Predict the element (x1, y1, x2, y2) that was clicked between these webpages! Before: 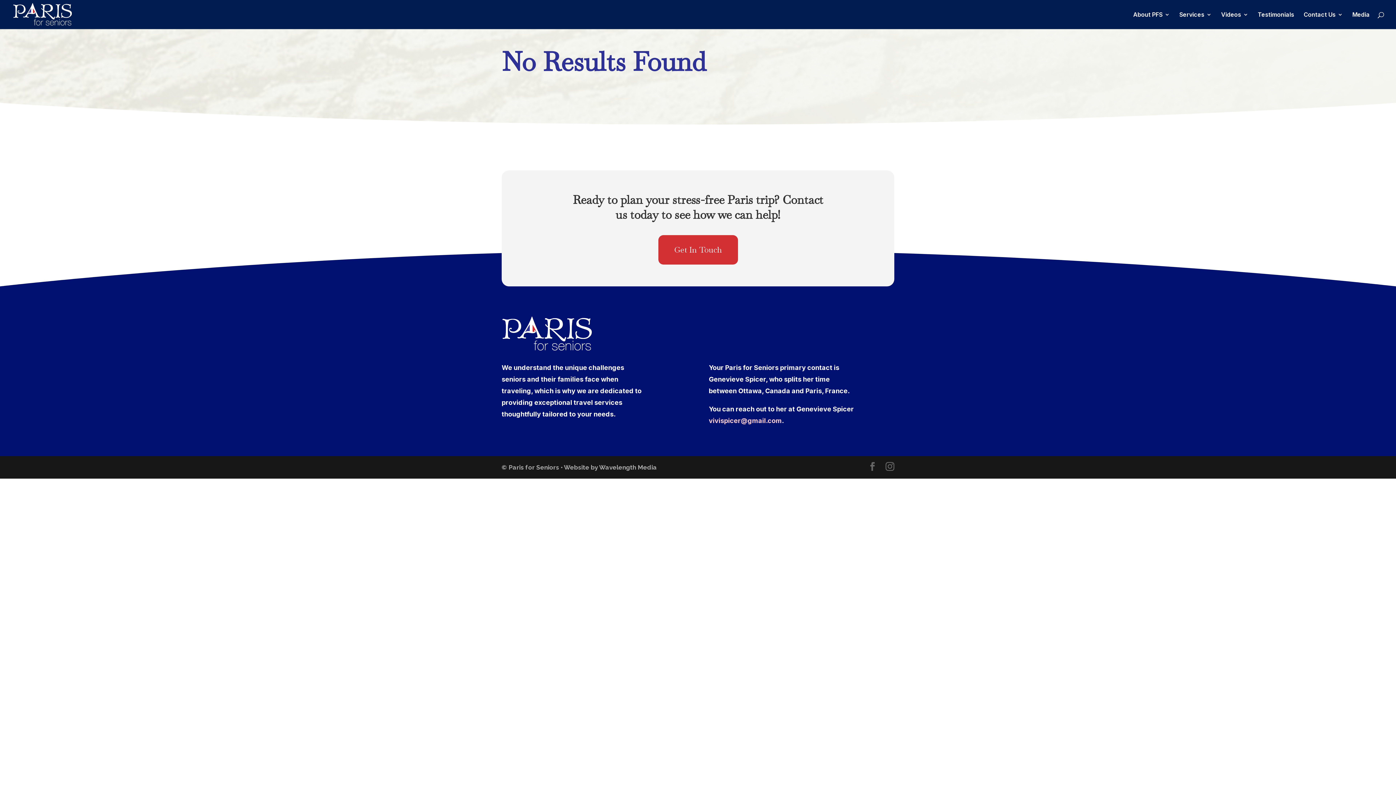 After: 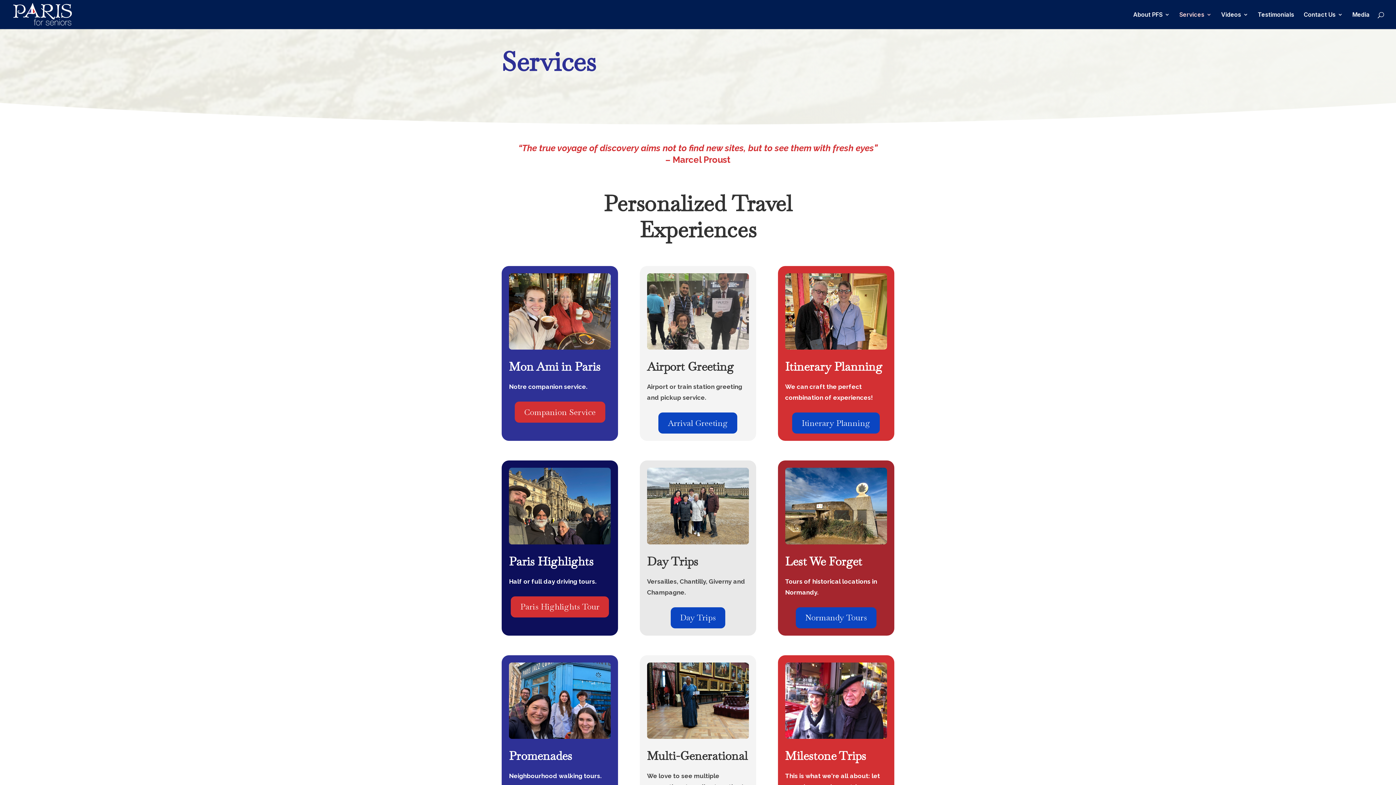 Action: bbox: (1179, 12, 1212, 29) label: Services